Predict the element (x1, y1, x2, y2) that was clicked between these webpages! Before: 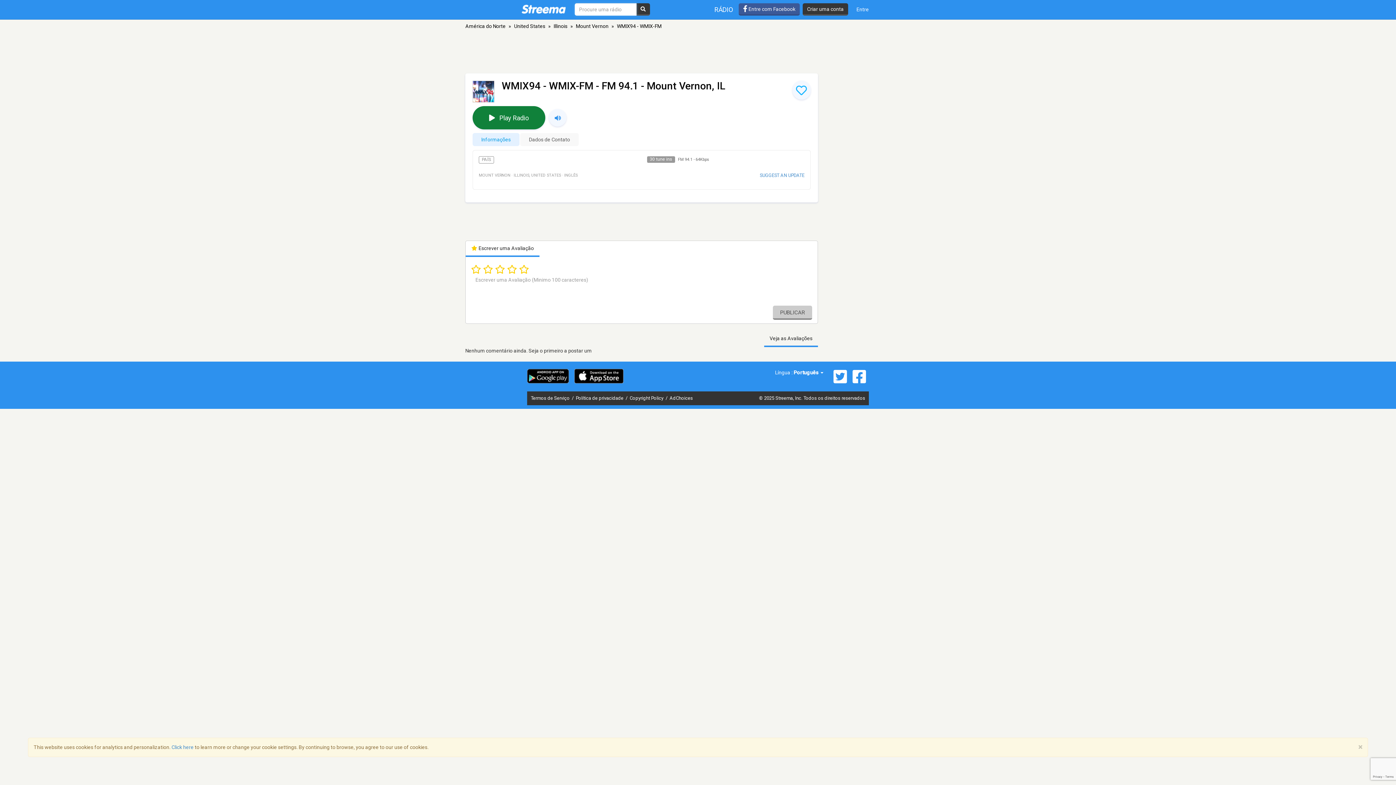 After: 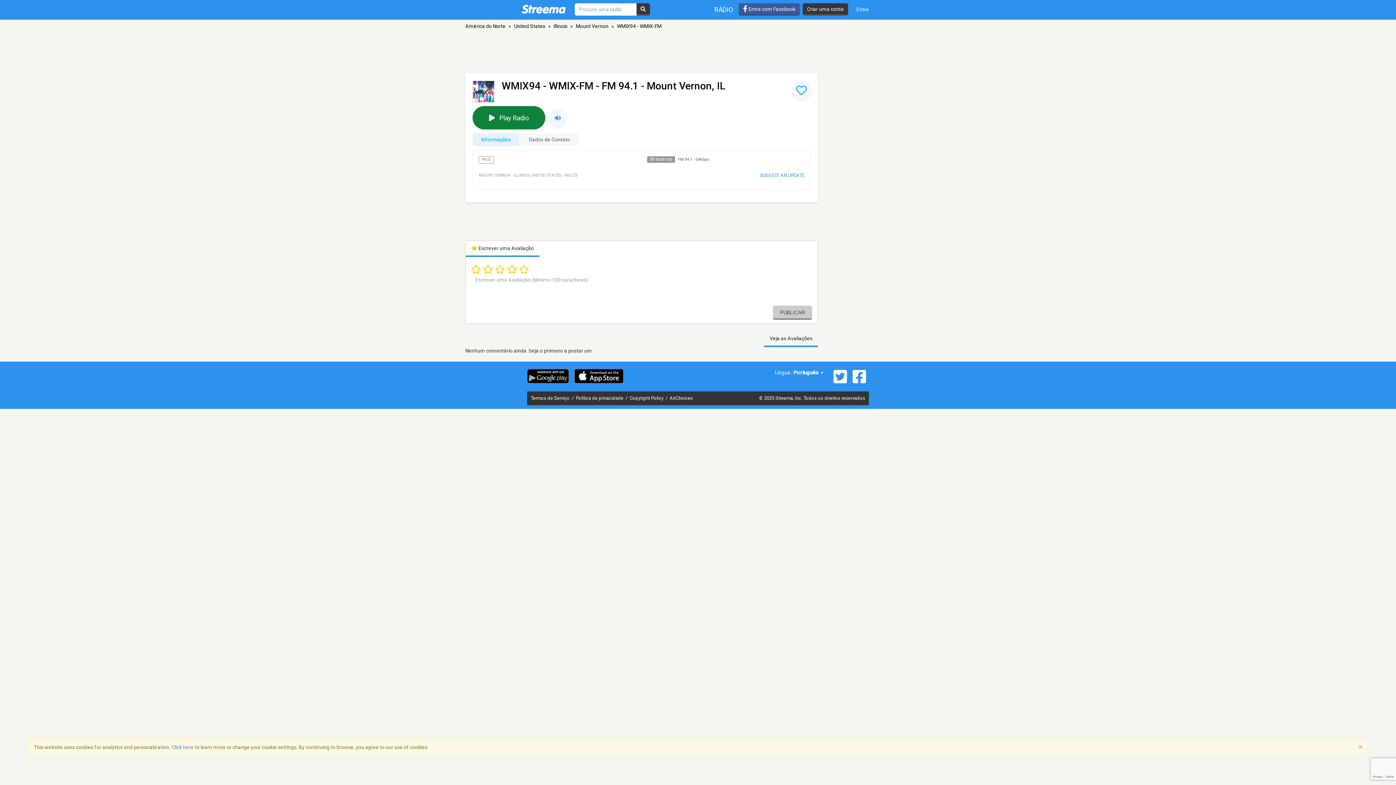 Action: bbox: (472, 80, 501, 102)